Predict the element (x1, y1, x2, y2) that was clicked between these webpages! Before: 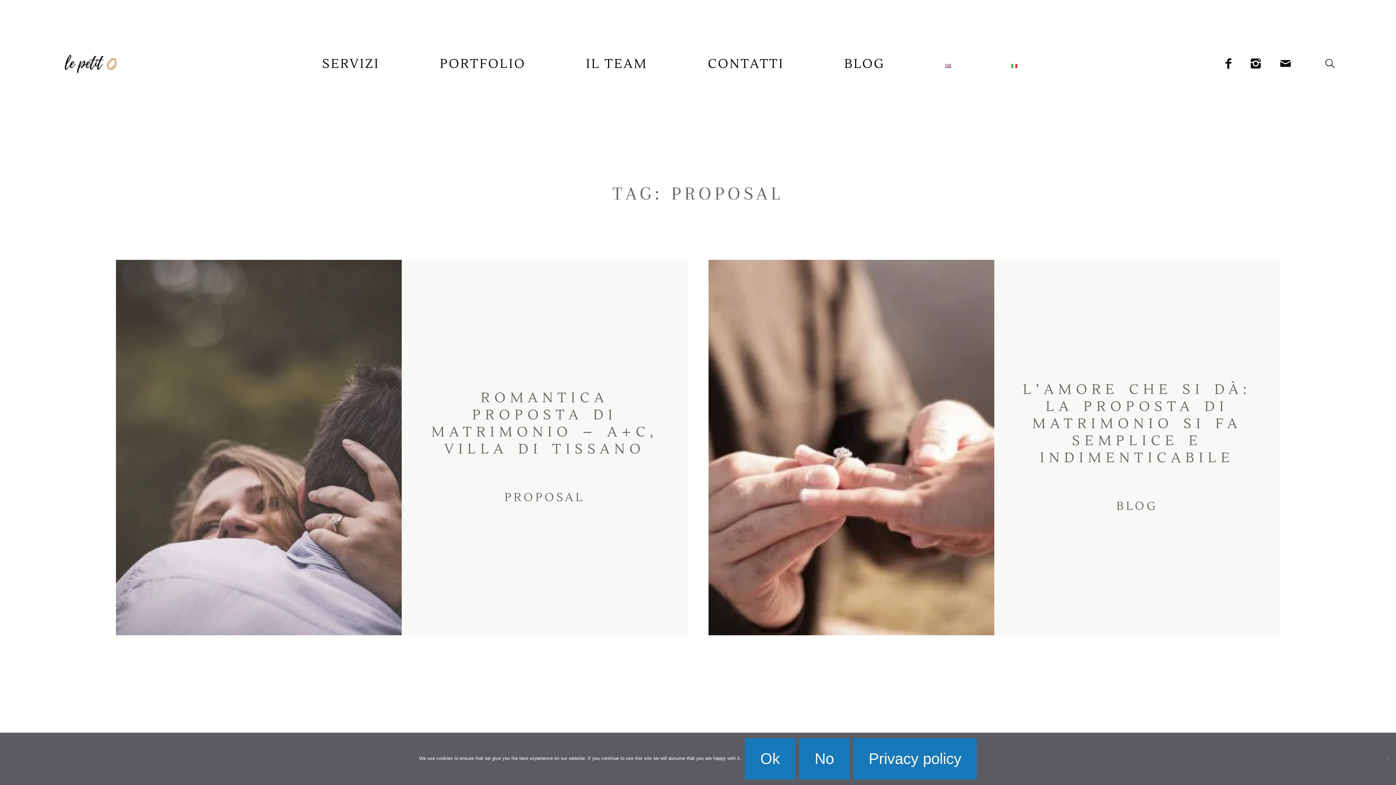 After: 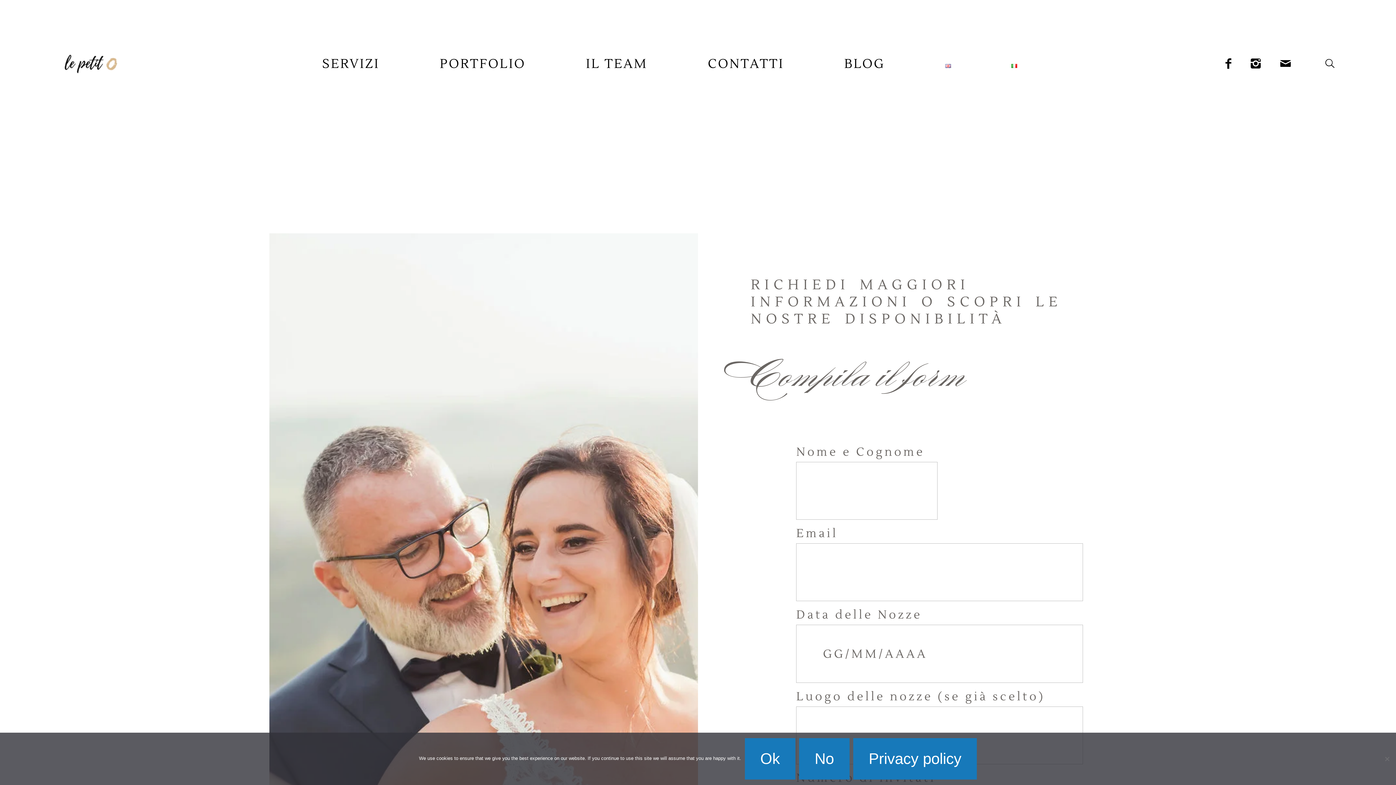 Action: label: CONTATTI bbox: (708, 55, 784, 72)